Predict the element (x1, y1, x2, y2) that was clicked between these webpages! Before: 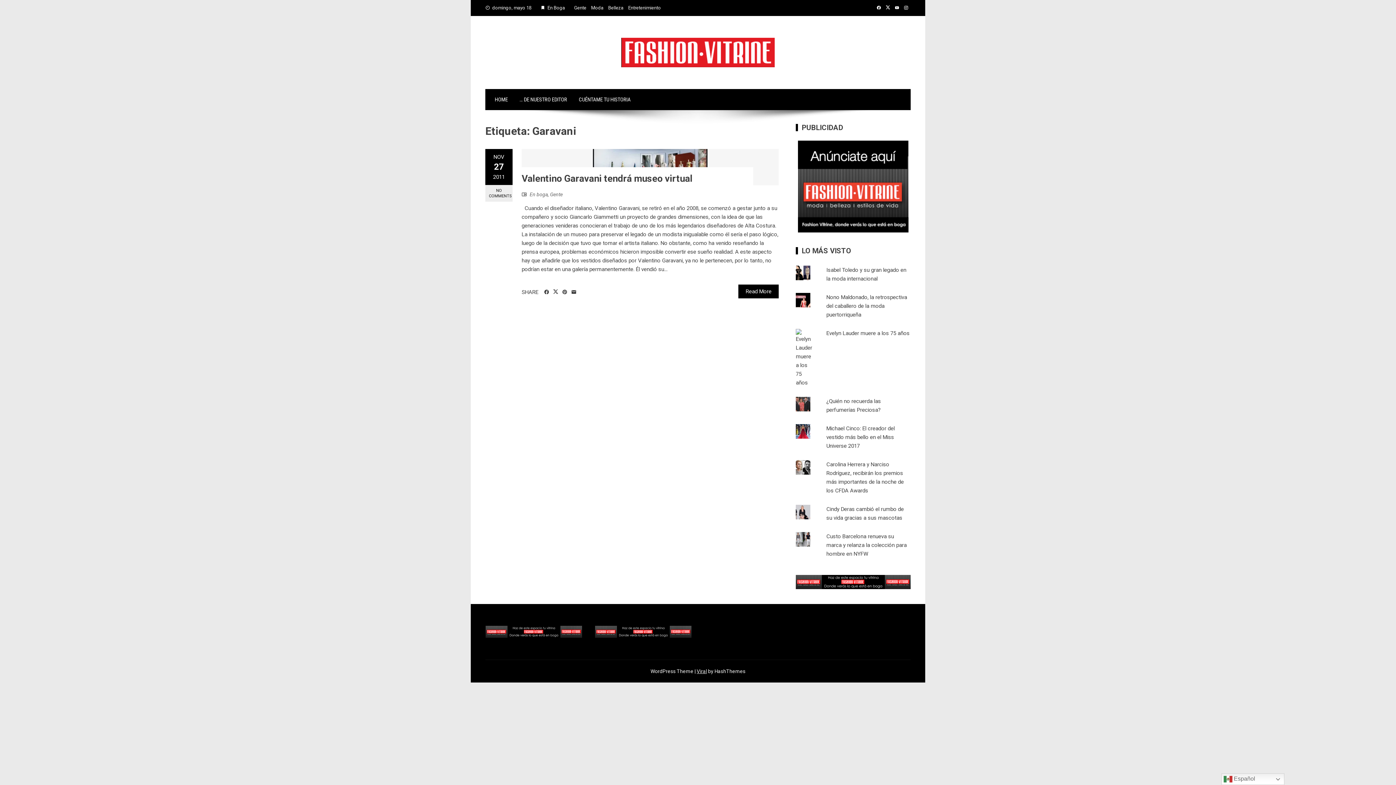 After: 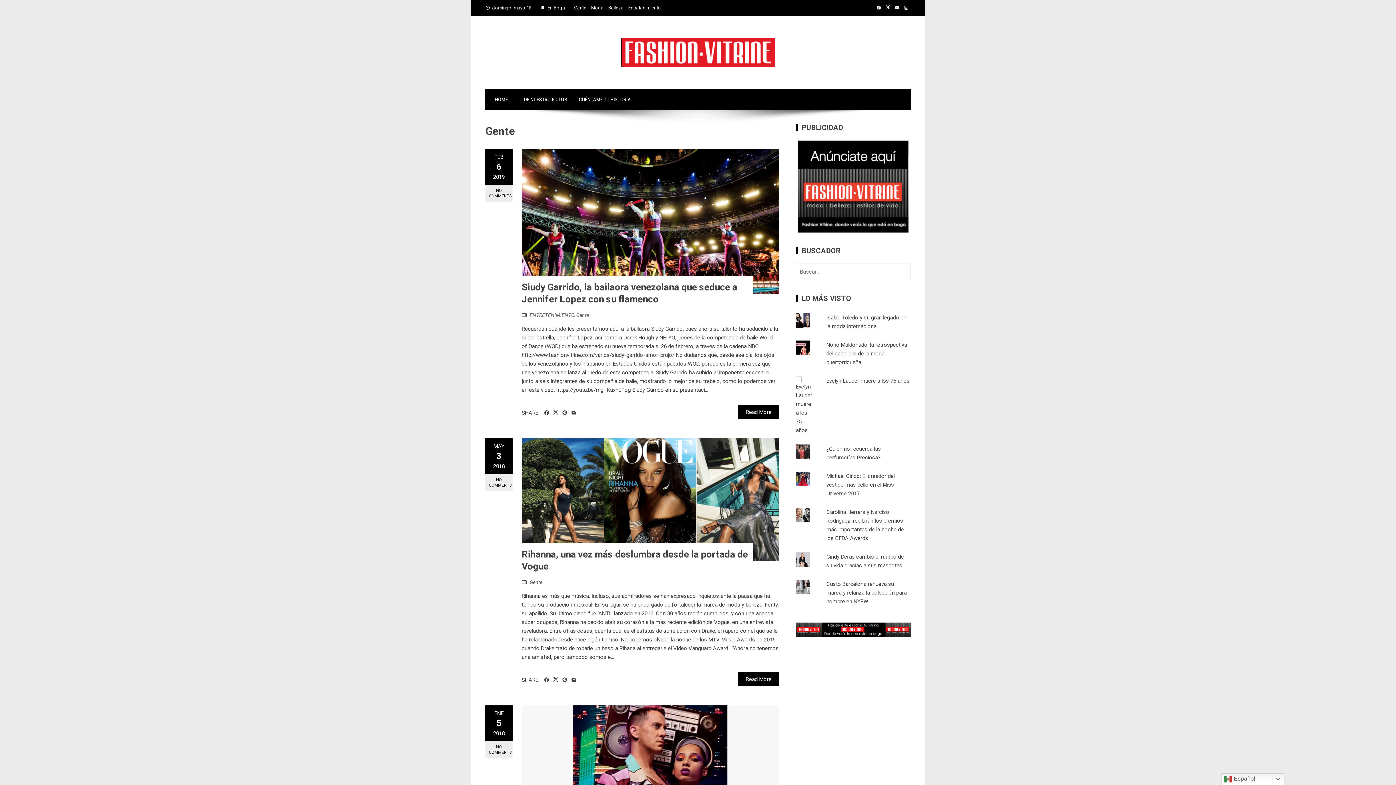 Action: bbox: (550, 191, 562, 197) label: Gente